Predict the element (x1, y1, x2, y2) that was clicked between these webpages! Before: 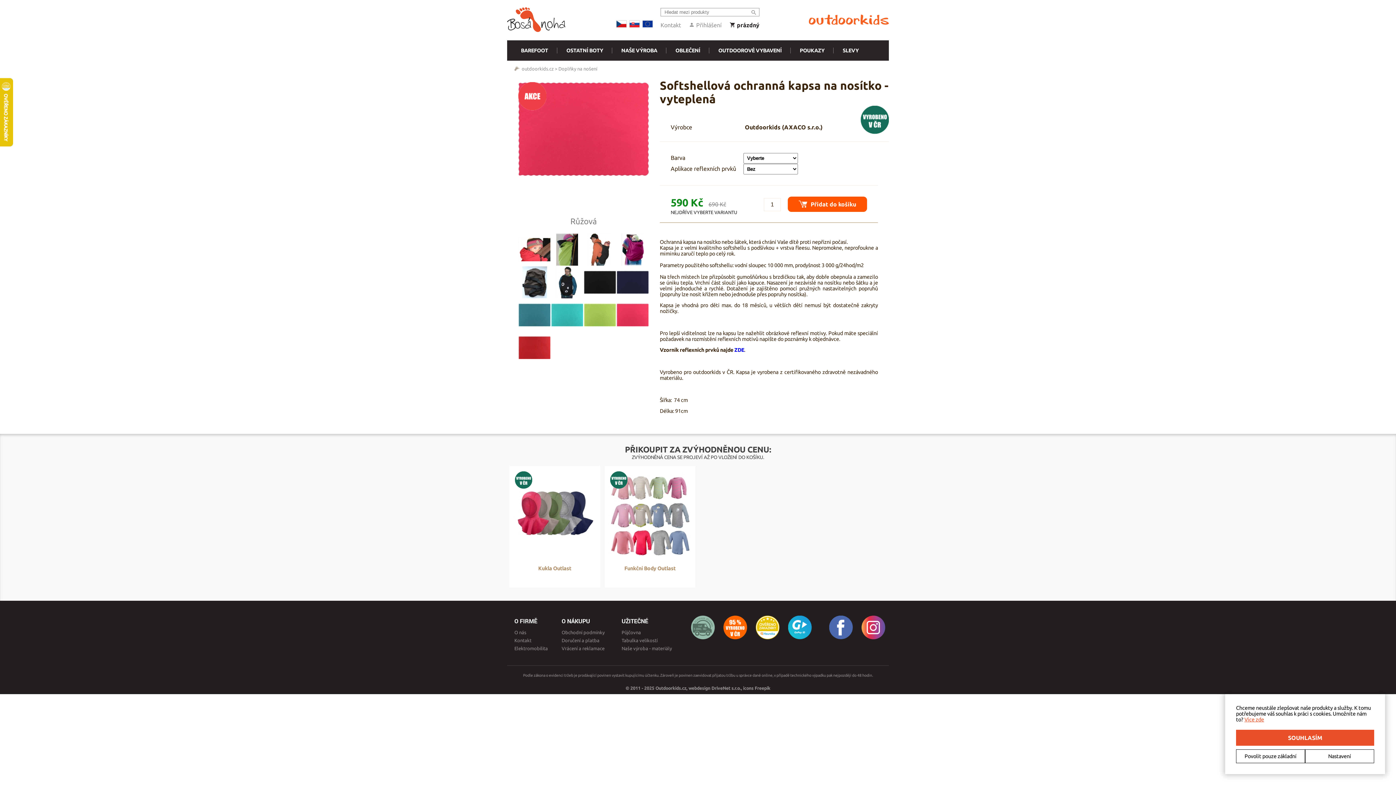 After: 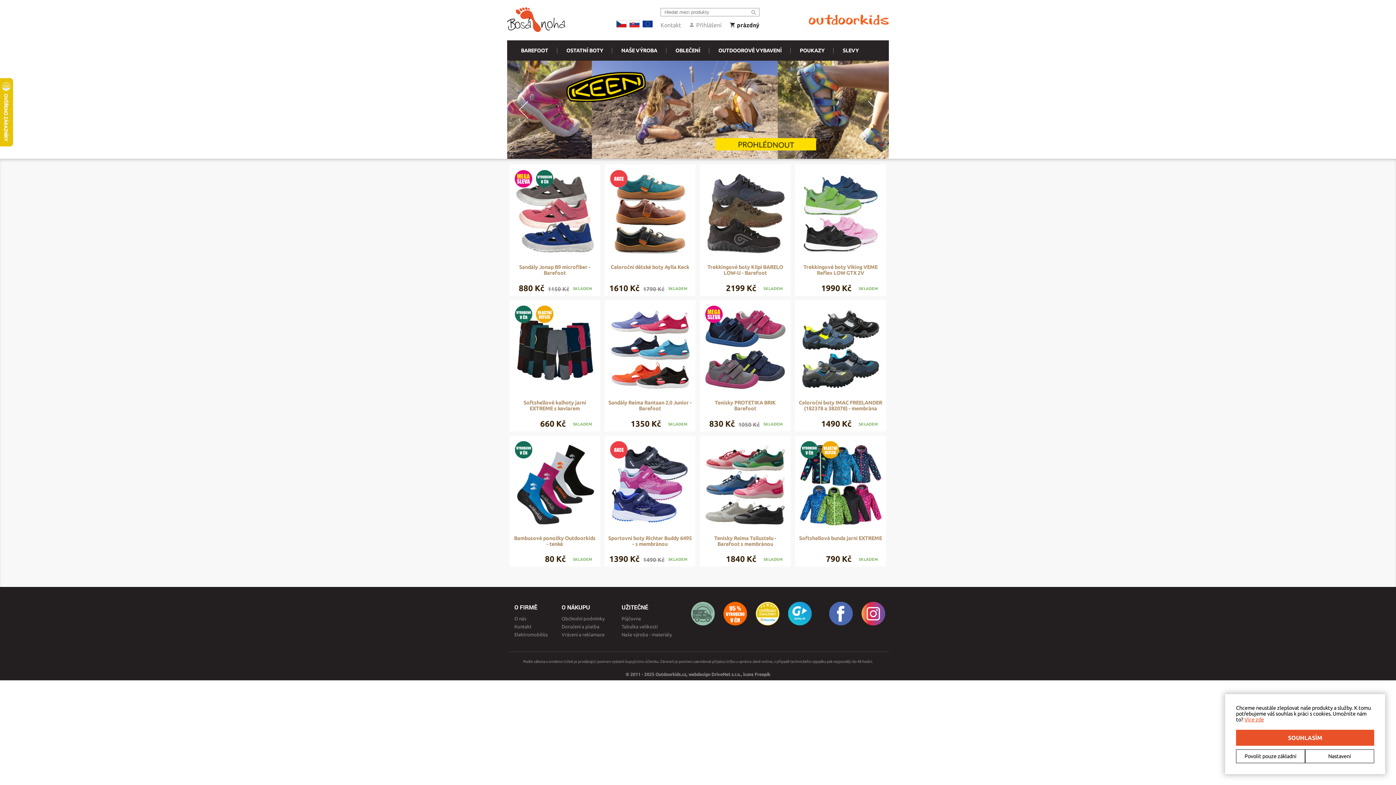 Action: bbox: (809, 14, 889, 25)